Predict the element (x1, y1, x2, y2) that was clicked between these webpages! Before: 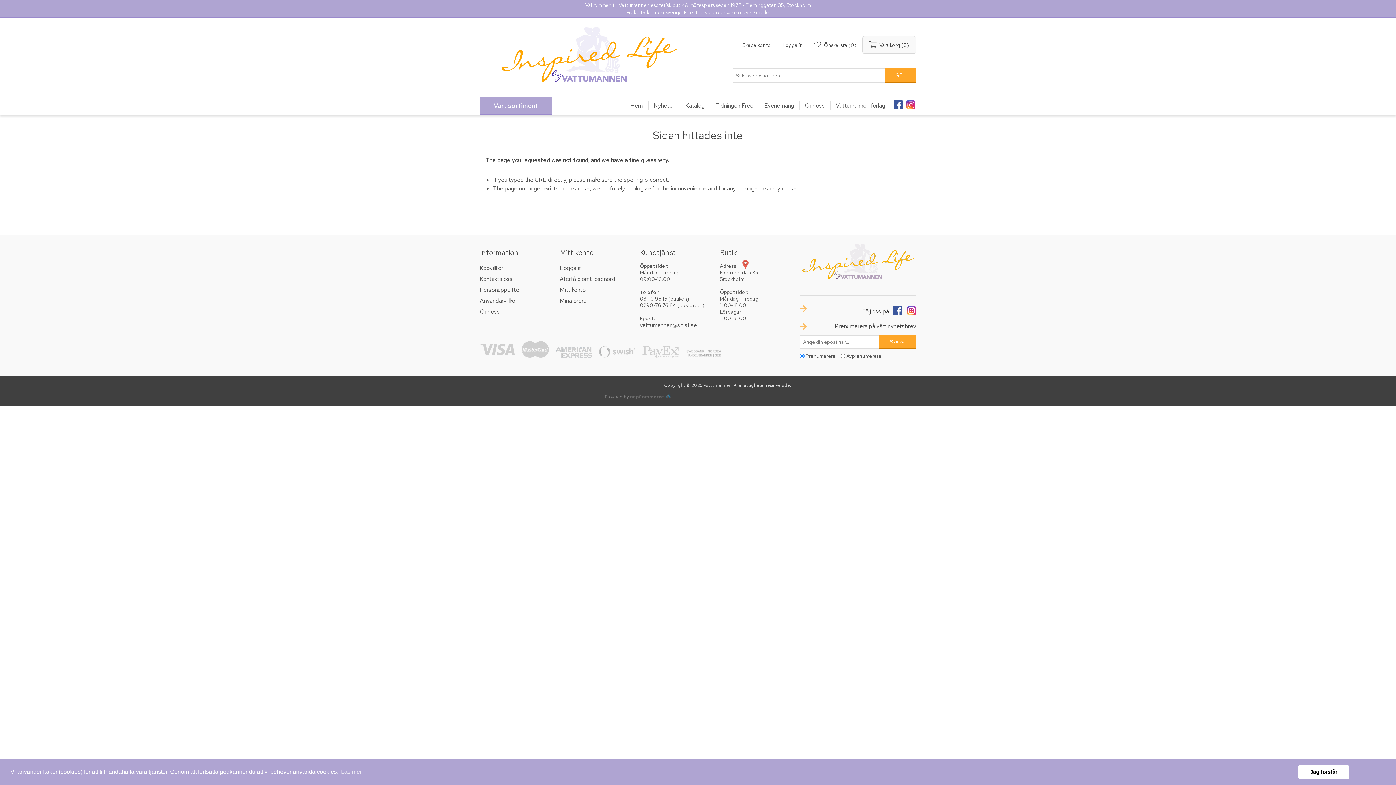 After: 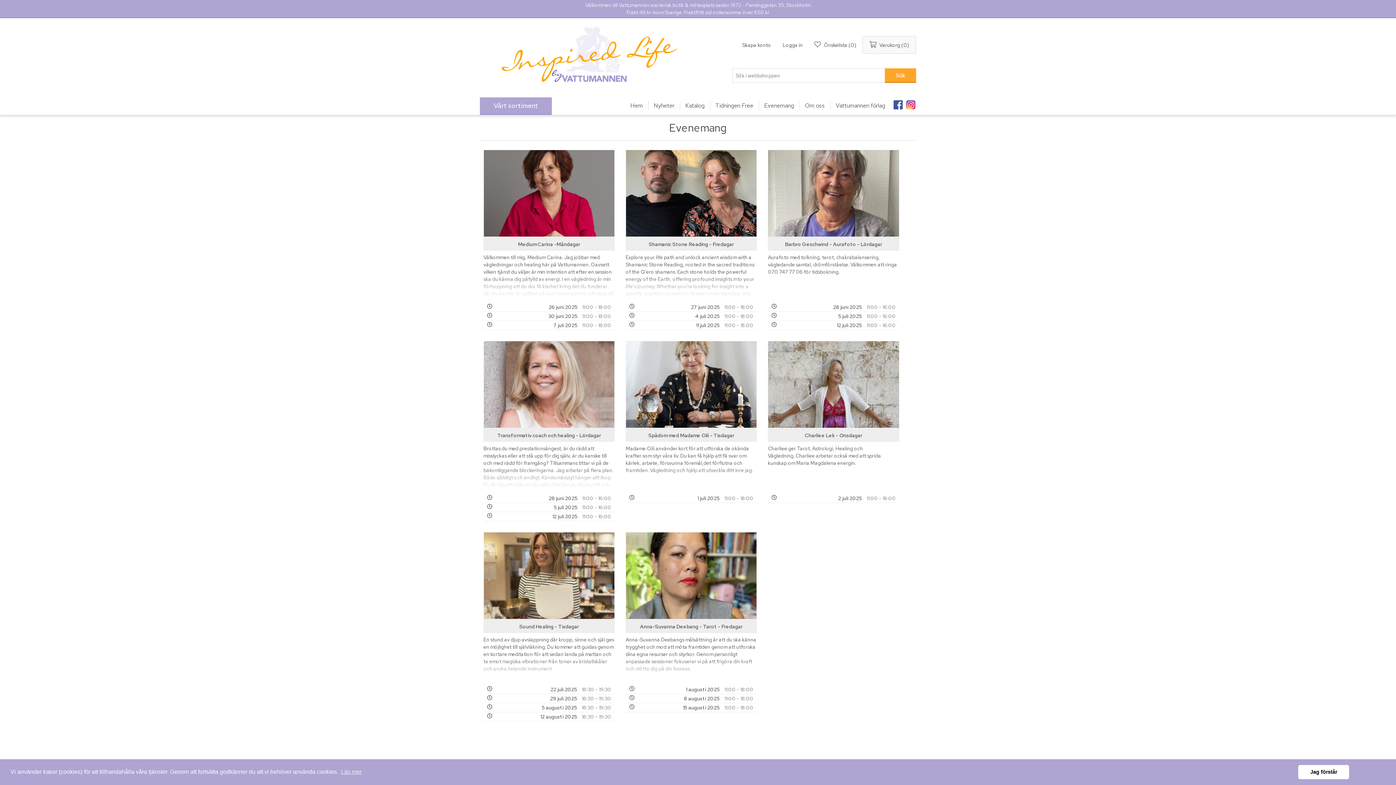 Action: bbox: (758, 97, 799, 113) label: Evenemang